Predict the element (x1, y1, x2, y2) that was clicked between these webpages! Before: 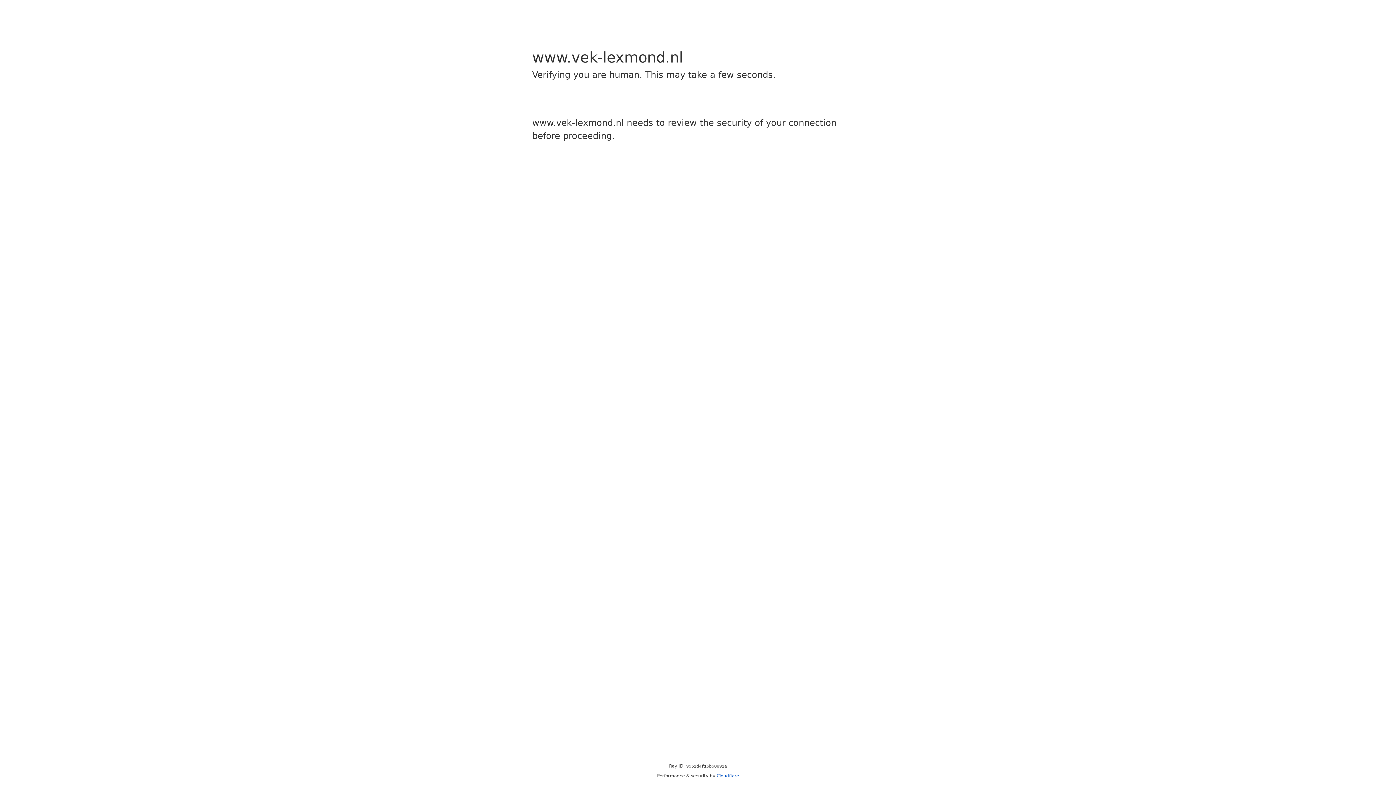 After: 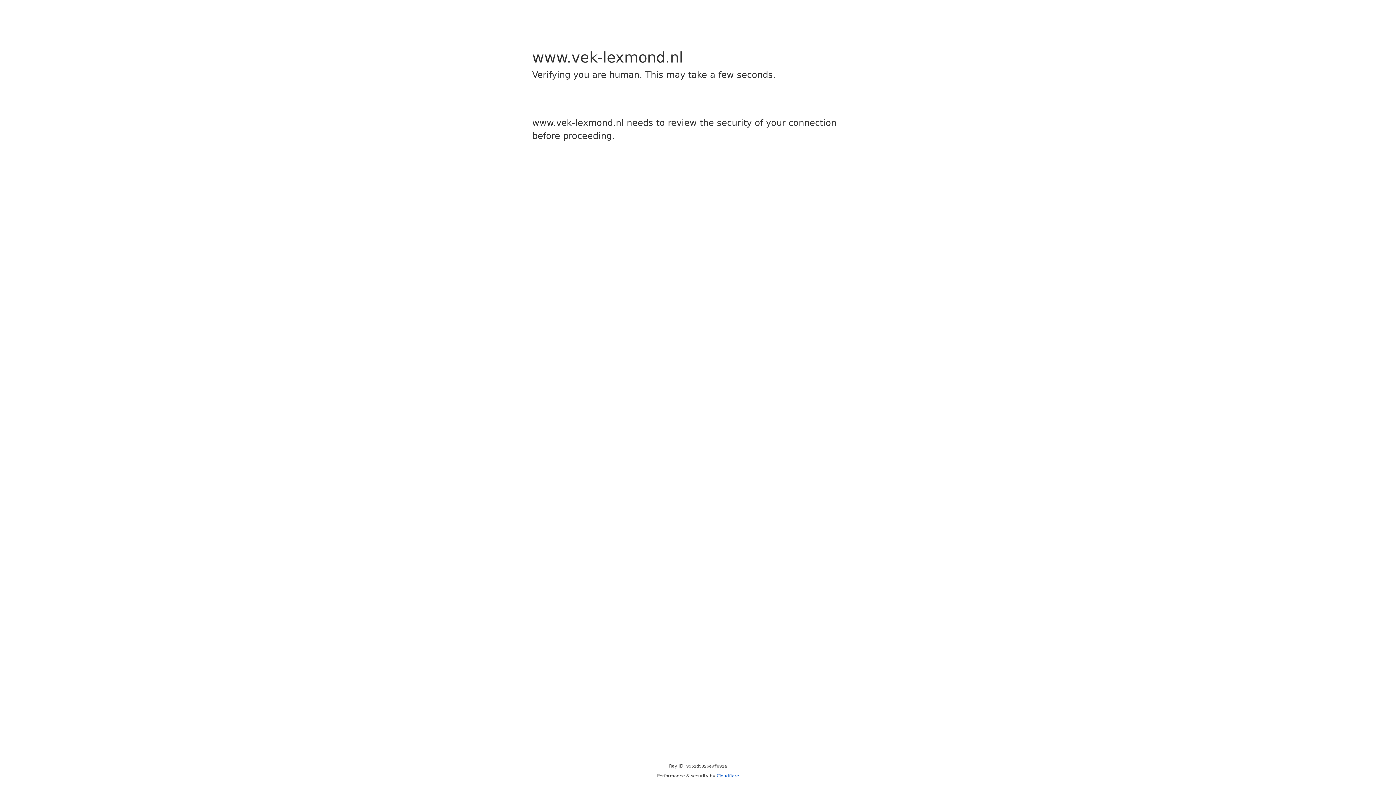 Action: label: Cloudflare bbox: (716, 773, 739, 778)